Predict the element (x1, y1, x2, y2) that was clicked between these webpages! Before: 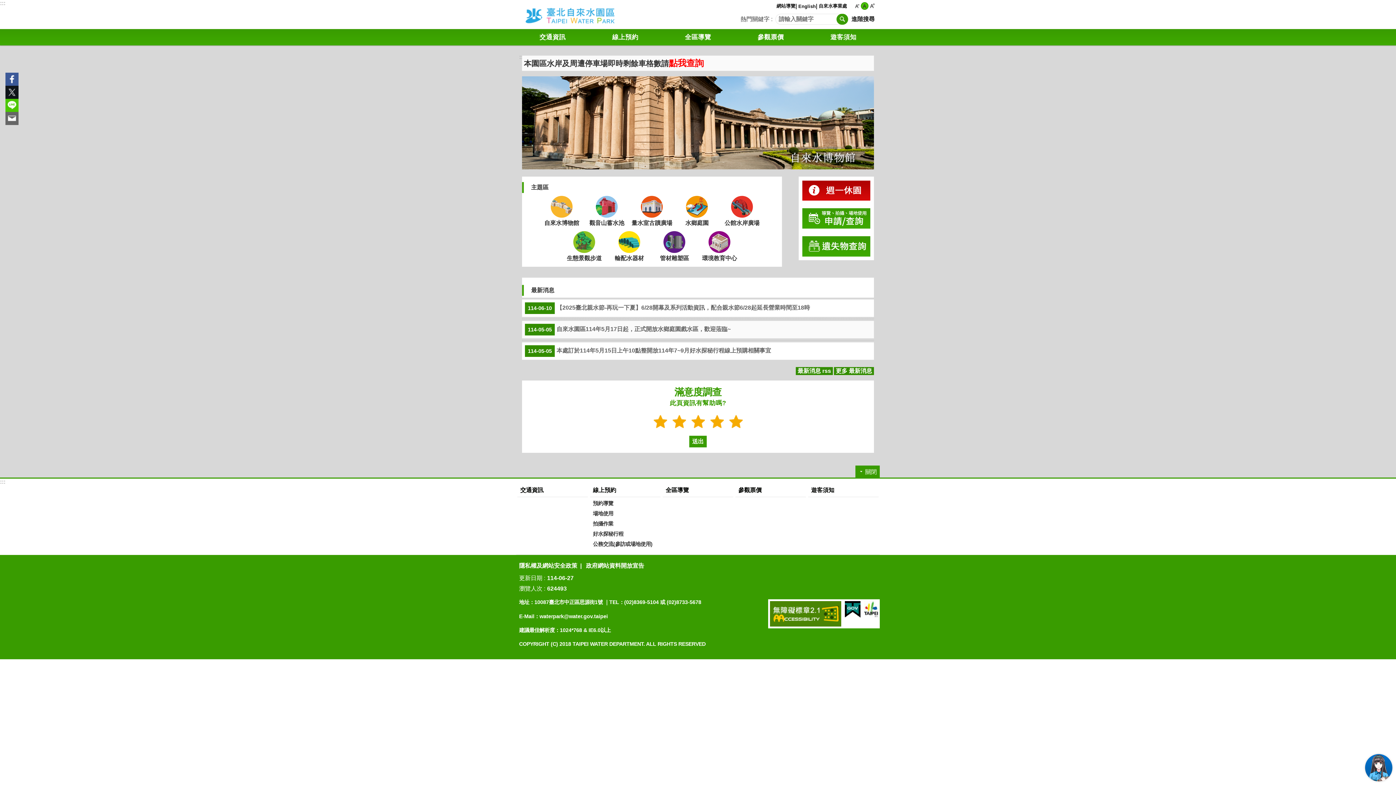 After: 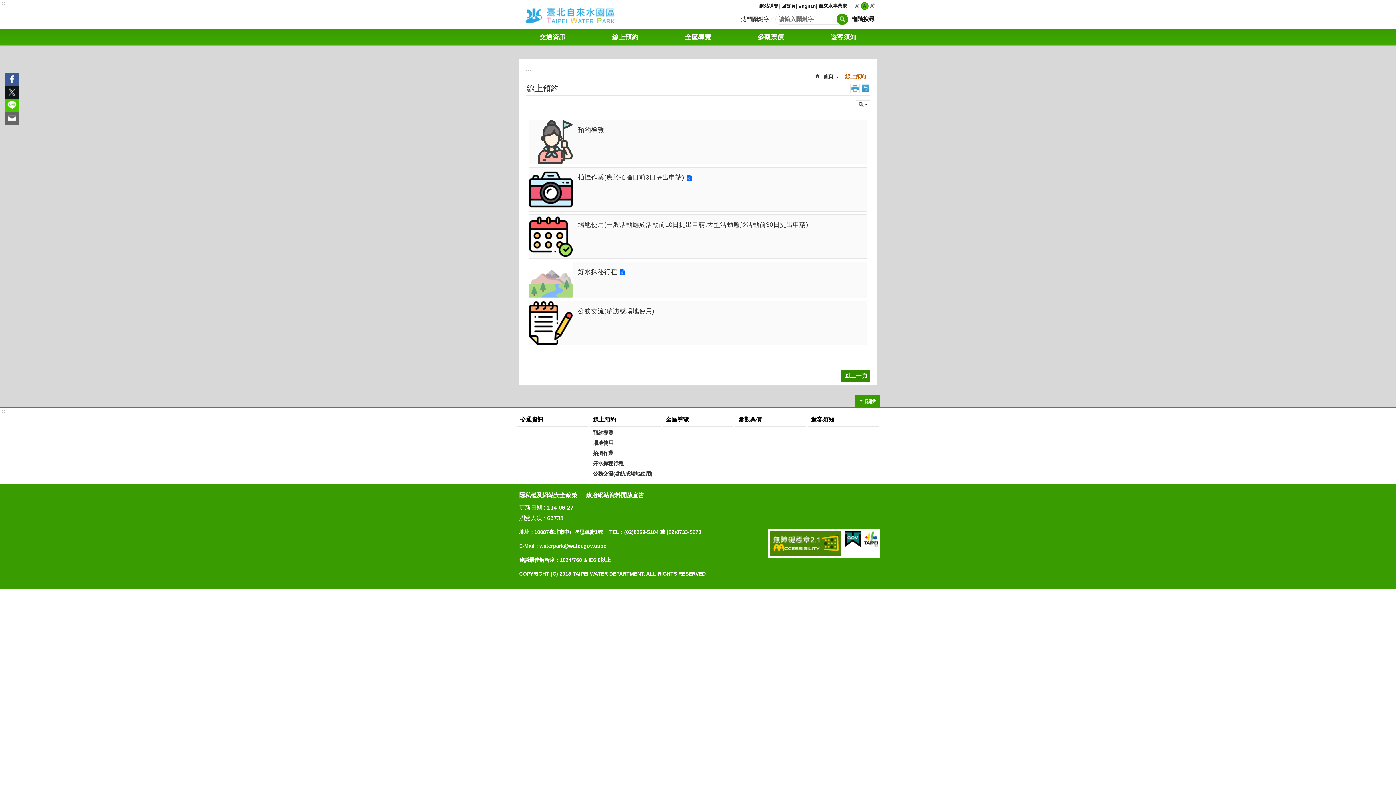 Action: bbox: (802, 208, 870, 228)